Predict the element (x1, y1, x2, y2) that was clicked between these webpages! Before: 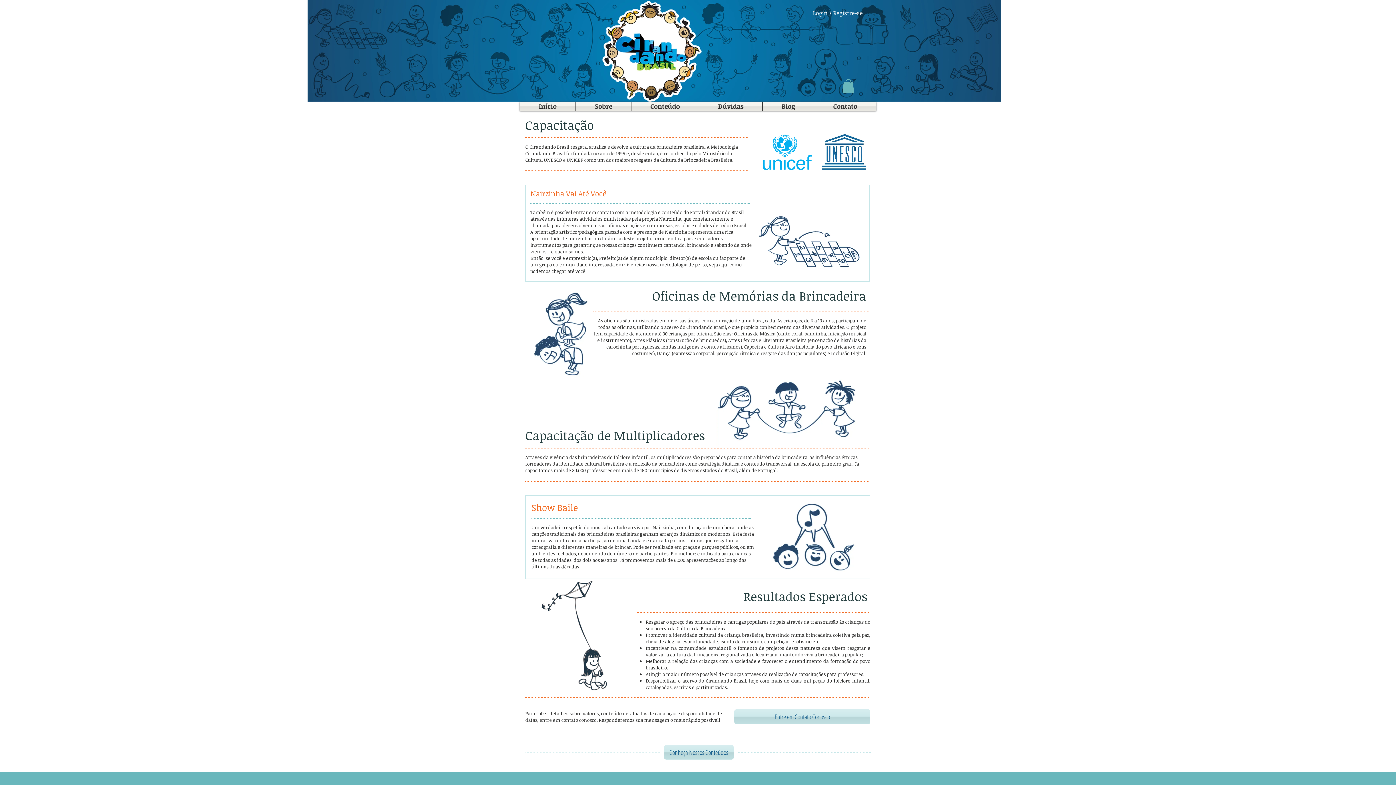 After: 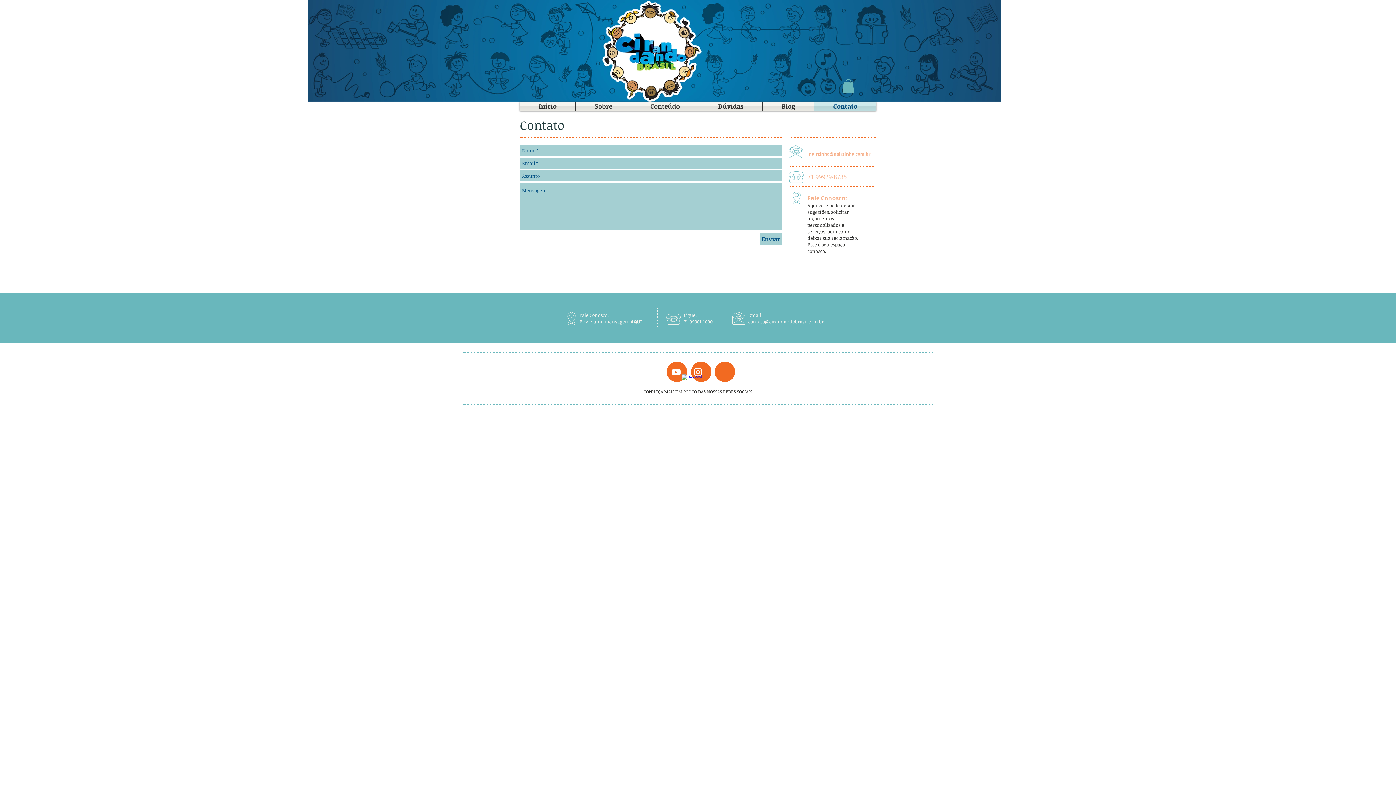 Action: label: Contato bbox: (814, 101, 876, 111)